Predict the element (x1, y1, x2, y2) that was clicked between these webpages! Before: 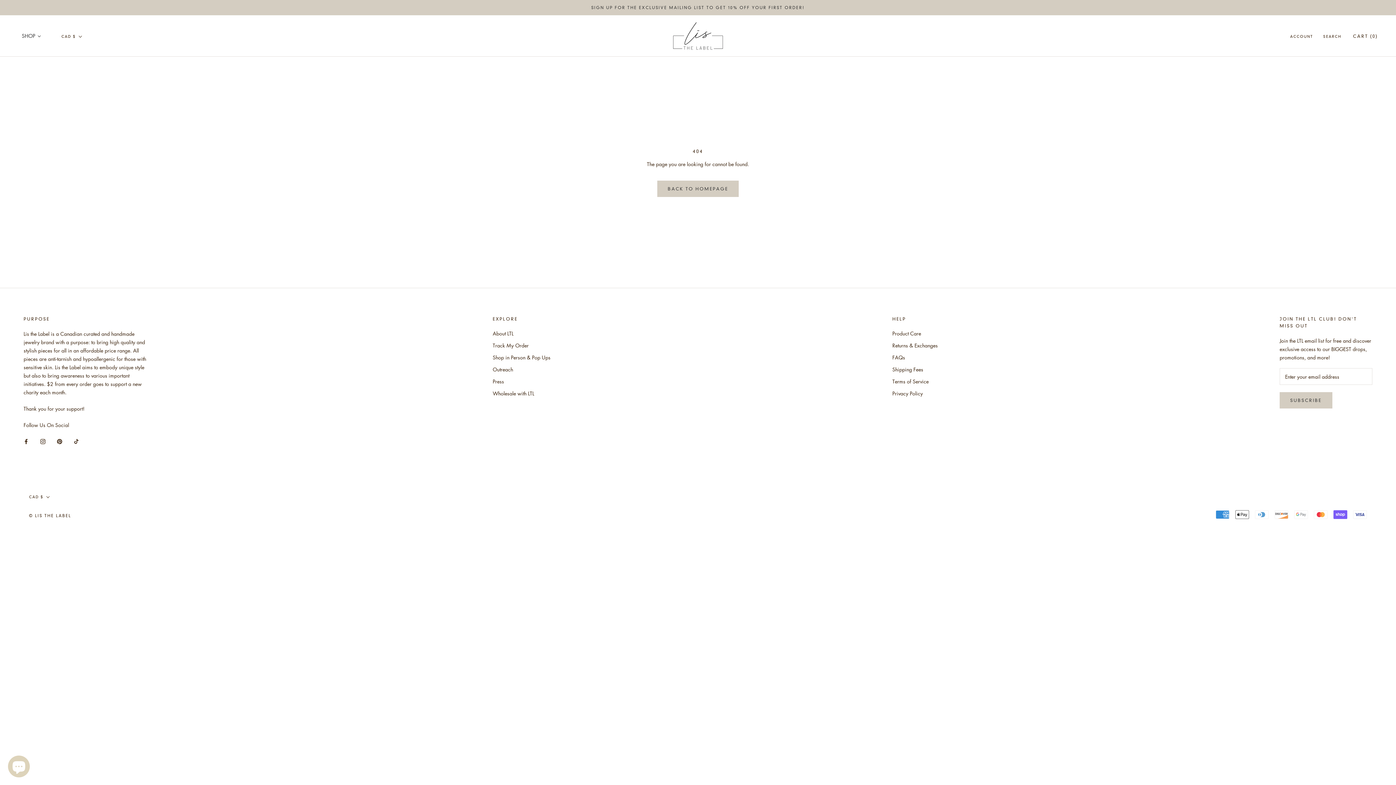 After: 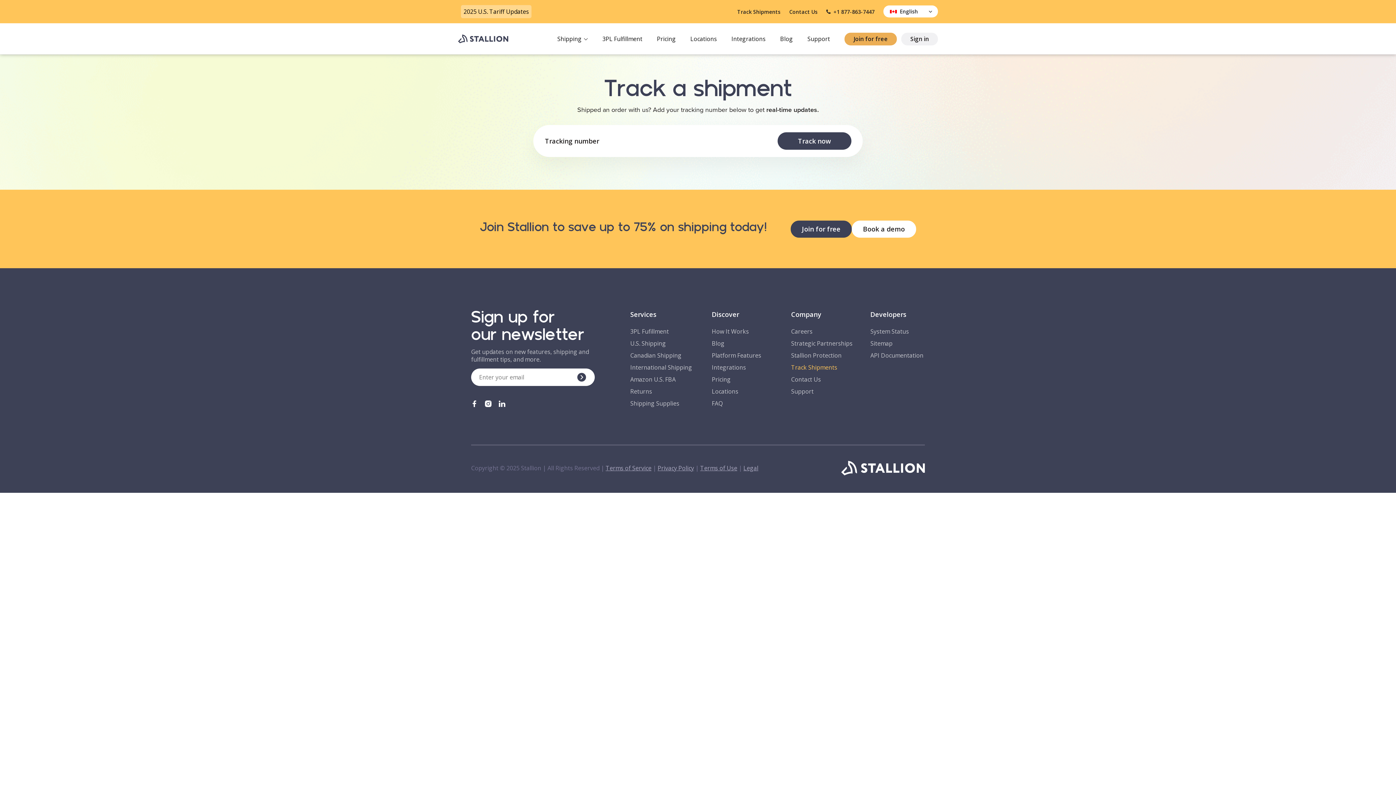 Action: bbox: (492, 341, 550, 349) label: Track My Order